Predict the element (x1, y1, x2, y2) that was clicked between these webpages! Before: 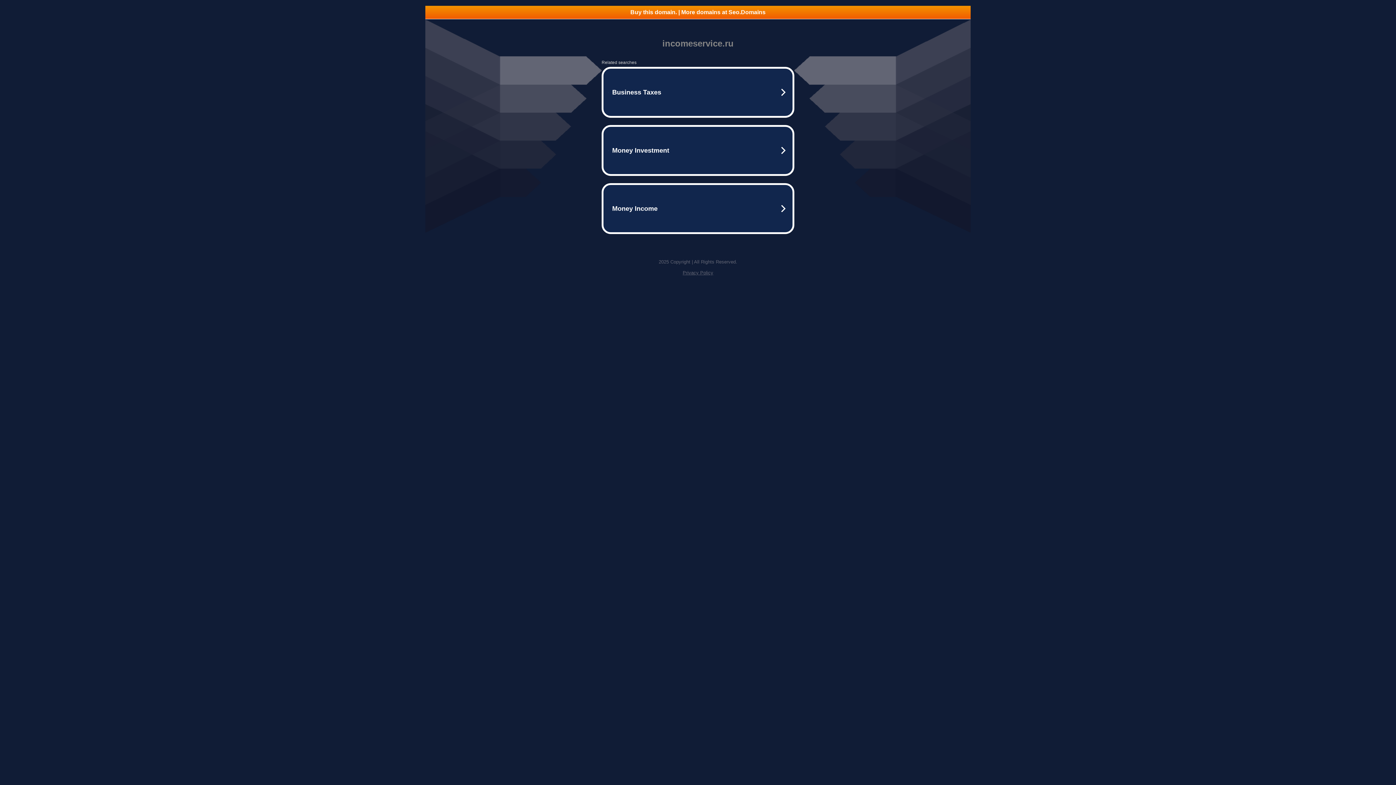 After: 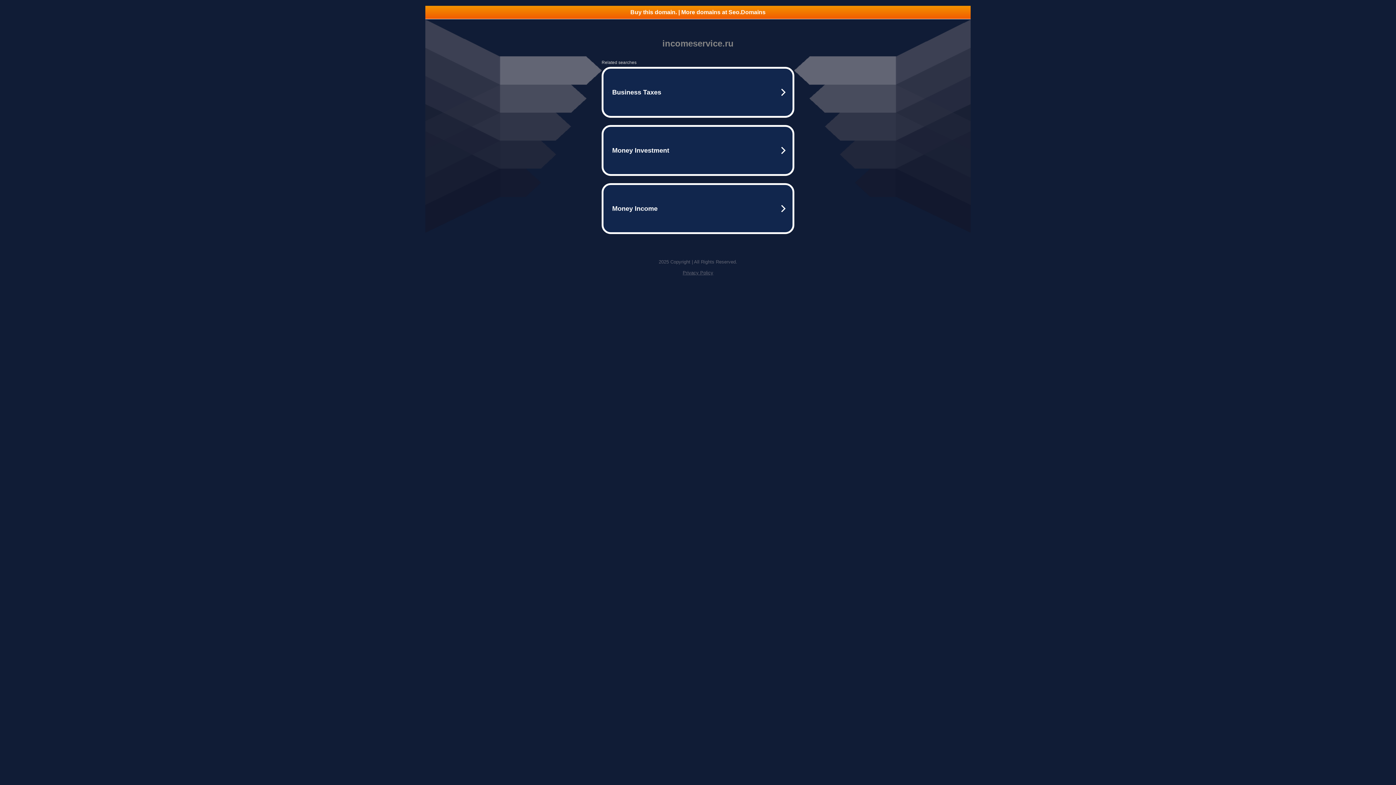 Action: label: Buy this domain. | More domains at Seo.Domains bbox: (425, 5, 970, 18)